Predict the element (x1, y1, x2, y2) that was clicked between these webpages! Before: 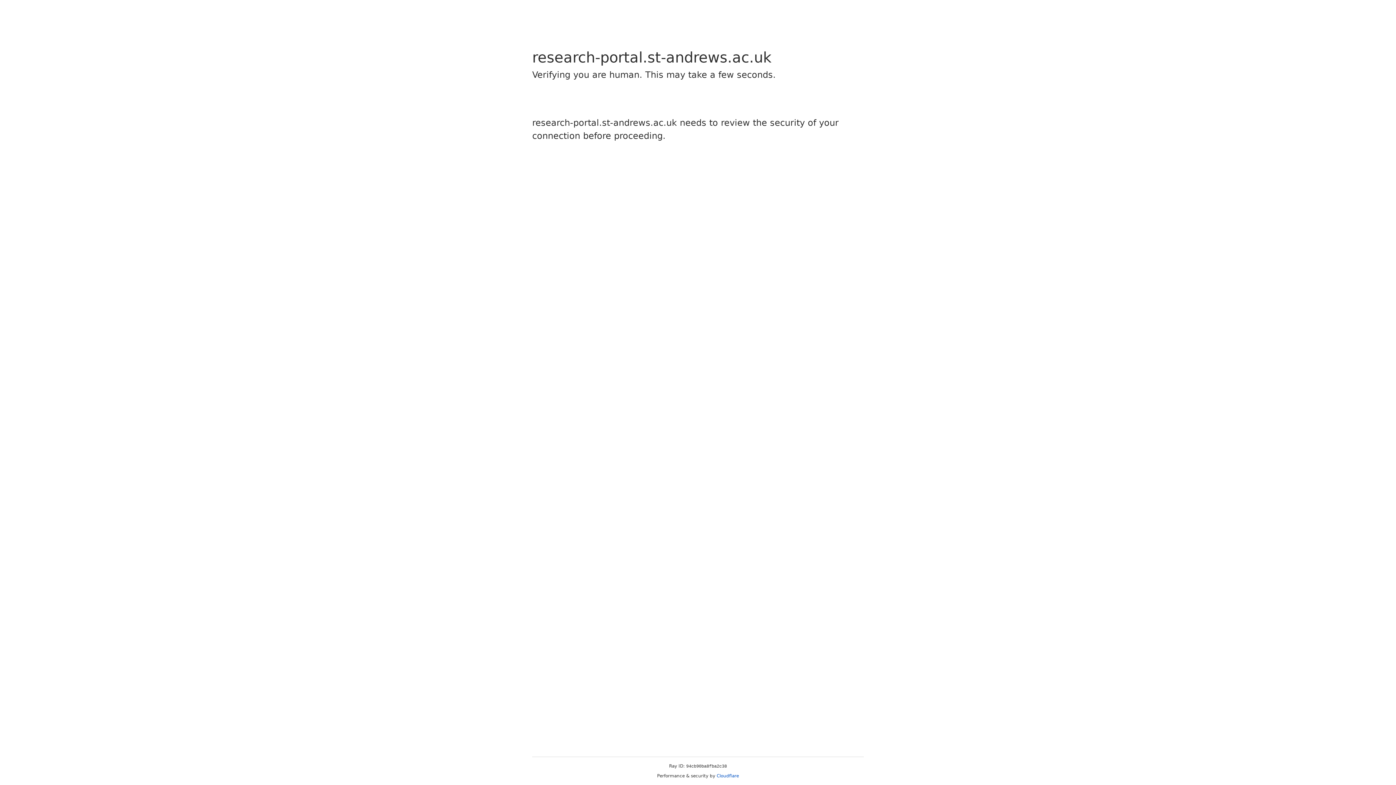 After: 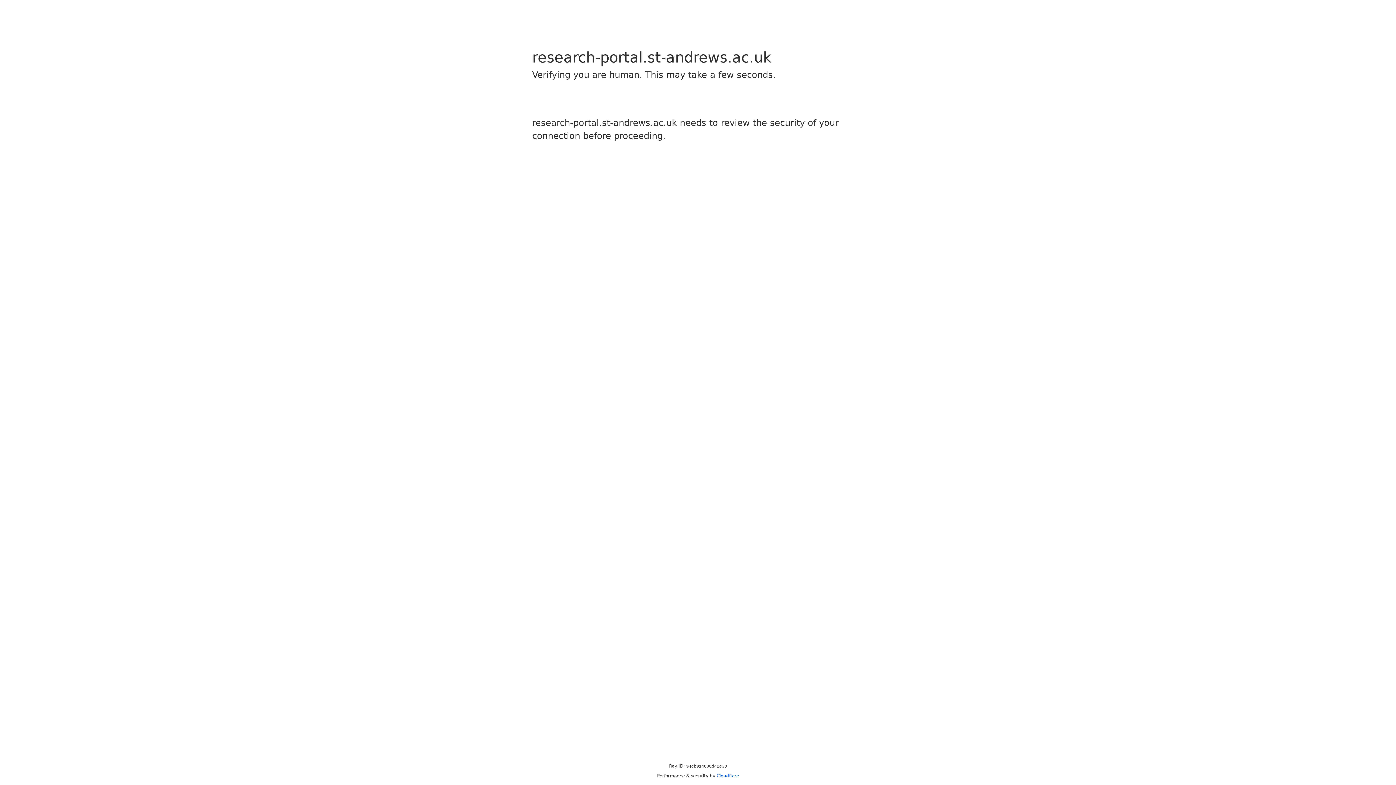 Action: bbox: (716, 773, 739, 778) label: Cloudflare